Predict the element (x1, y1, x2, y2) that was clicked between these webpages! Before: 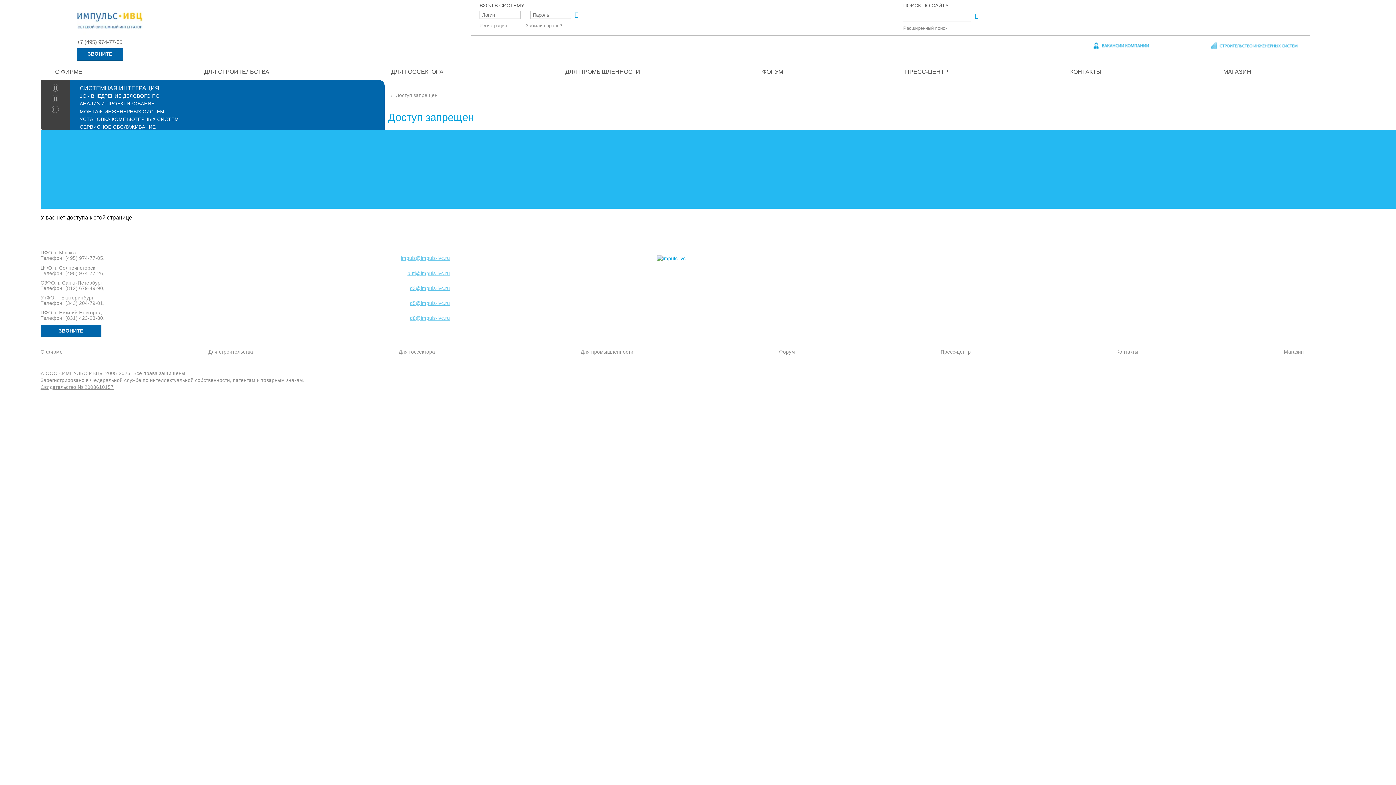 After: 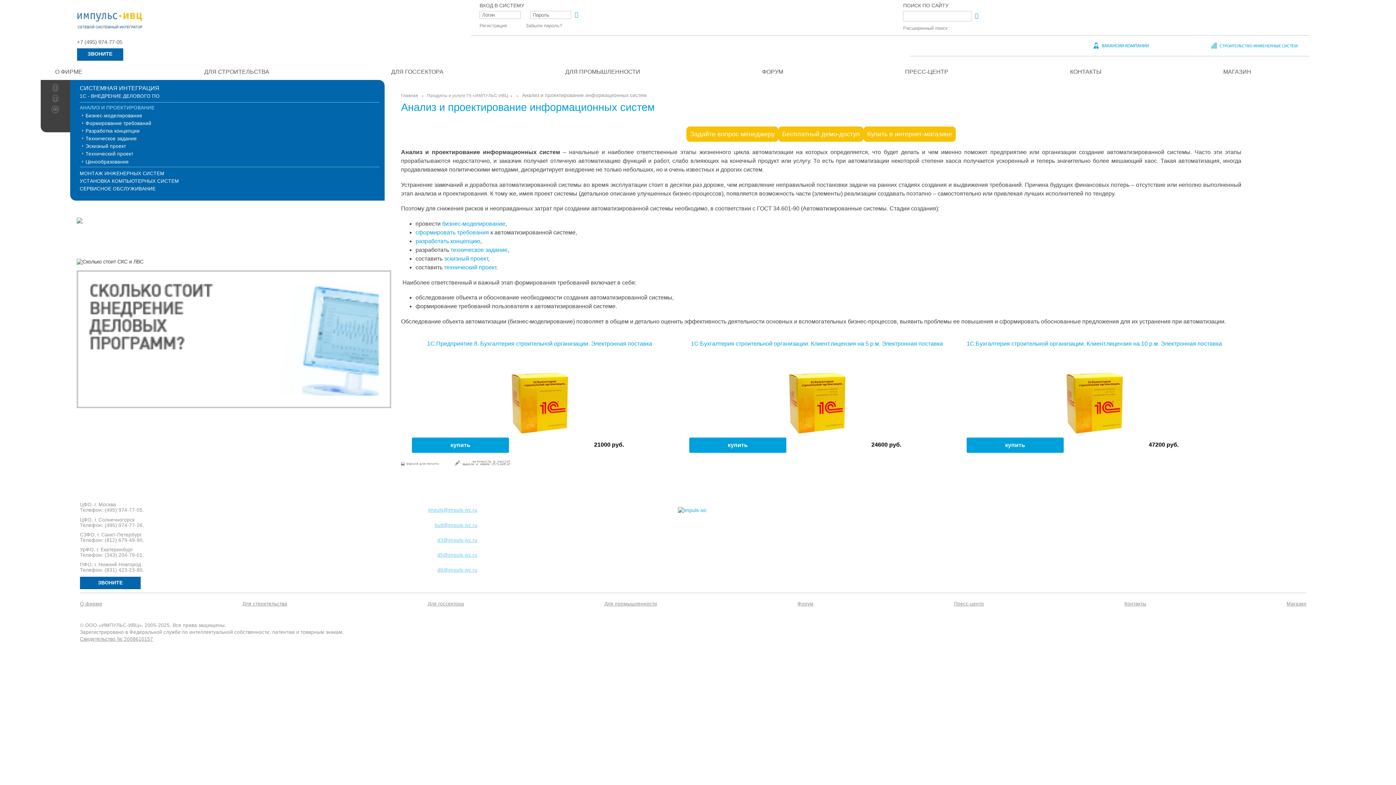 Action: label: АНАЛИЗ И ПРОЕКТИРОВАНИЕ bbox: (79, 101, 154, 106)